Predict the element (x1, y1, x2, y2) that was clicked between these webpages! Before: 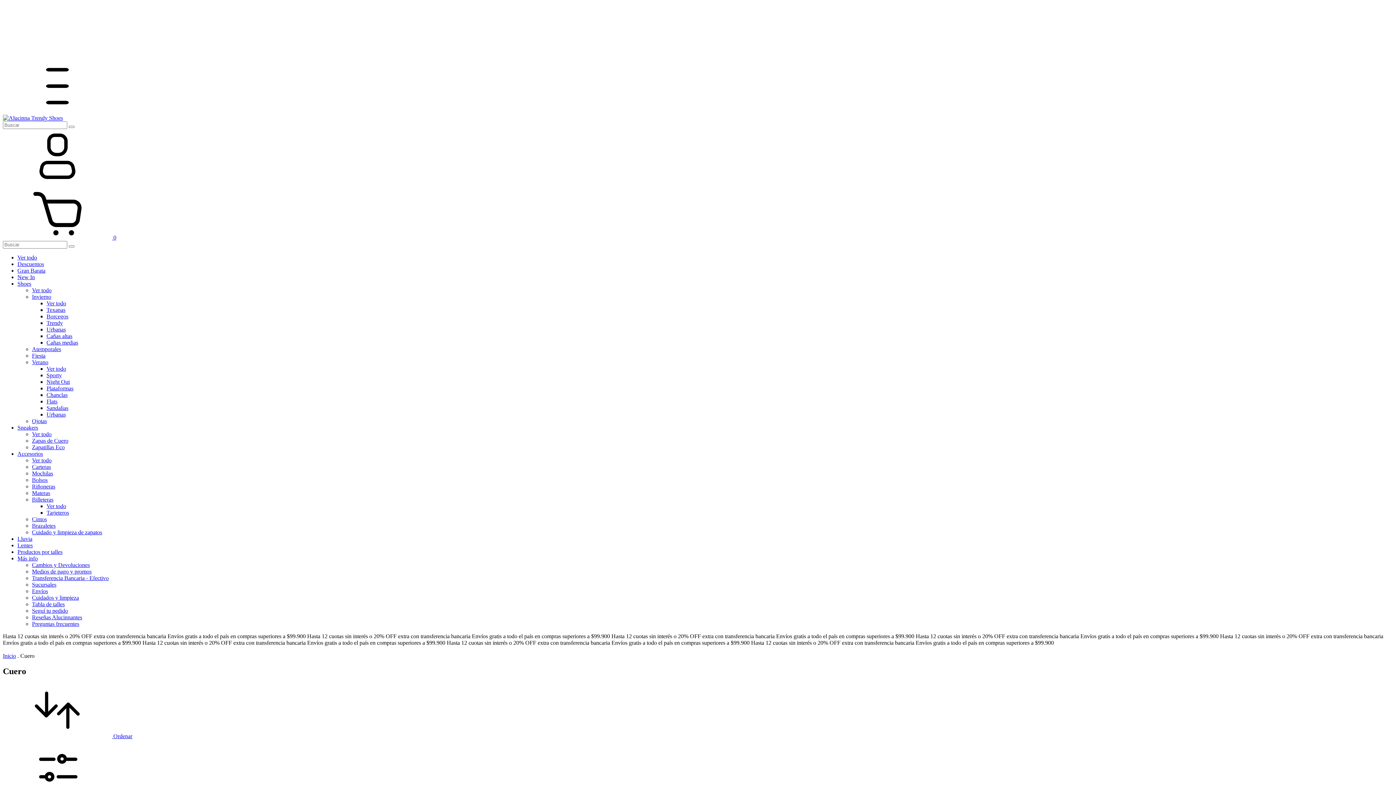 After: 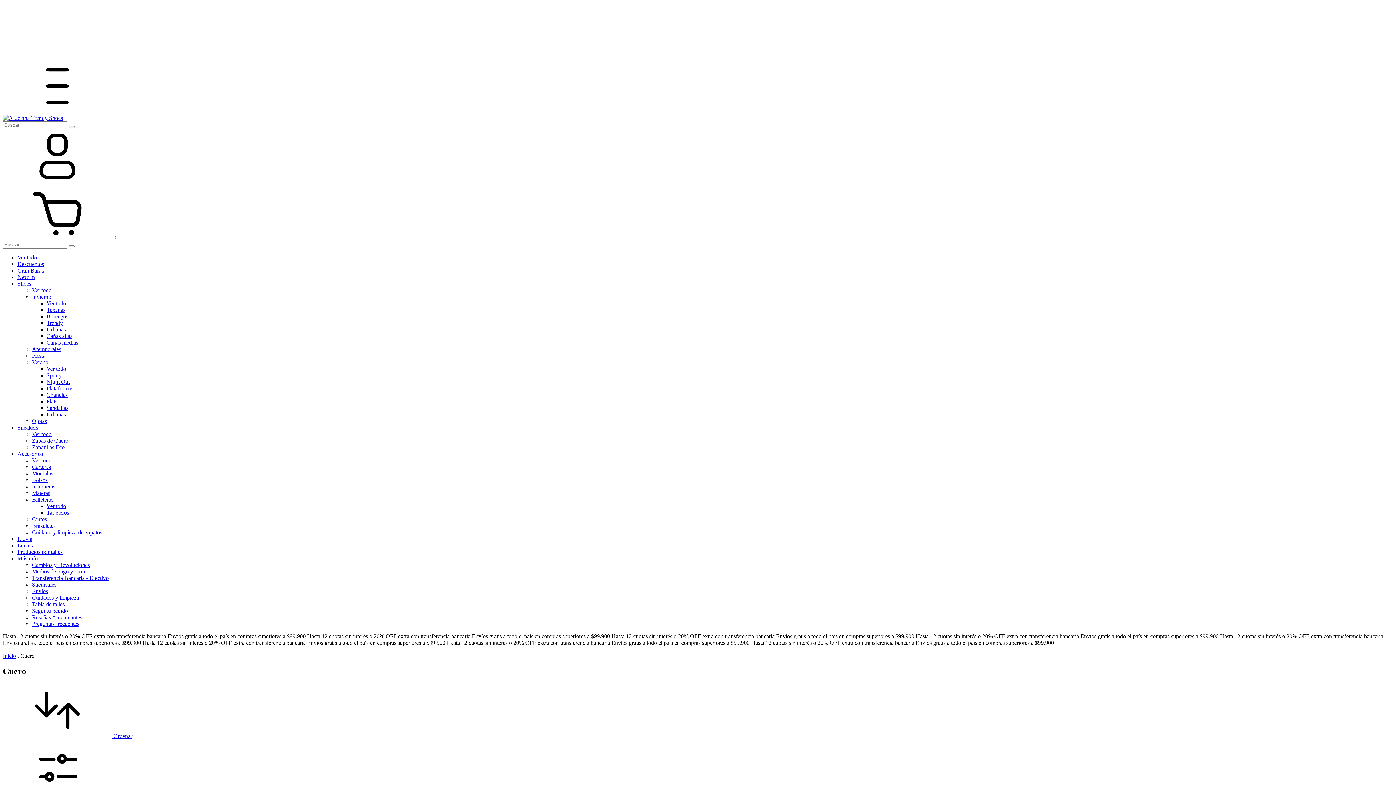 Action: label: Más info bbox: (17, 555, 37, 561)